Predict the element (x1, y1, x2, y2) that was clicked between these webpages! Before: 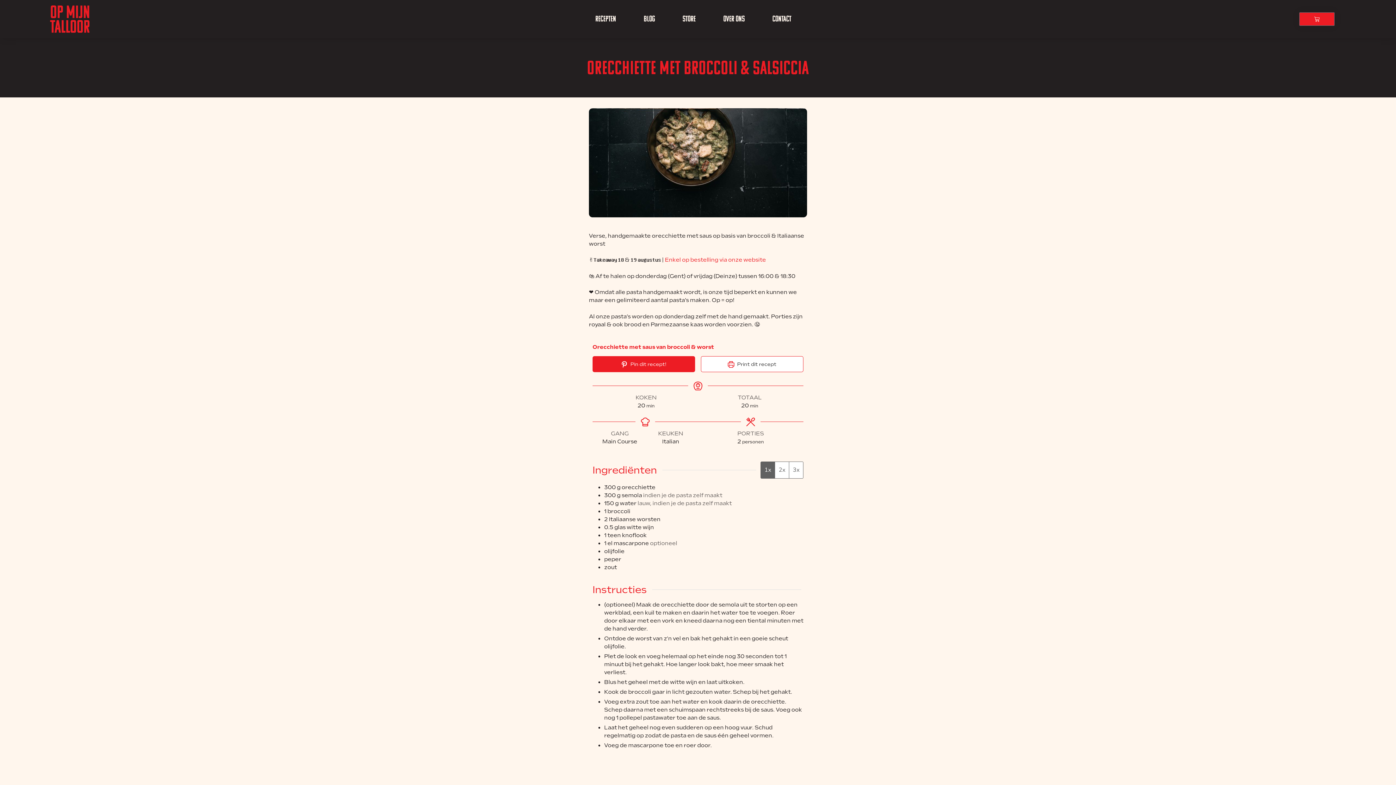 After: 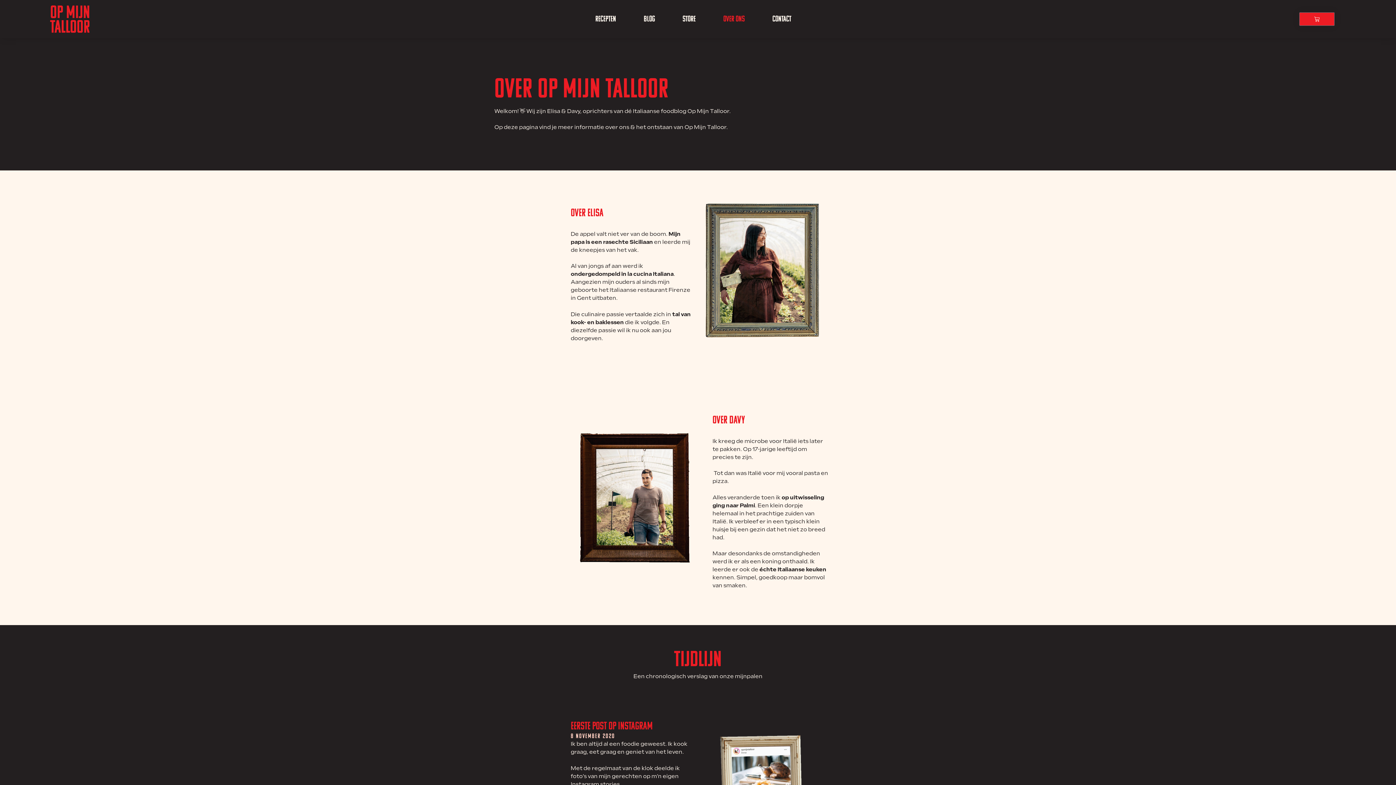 Action: label: Over ons bbox: (709, 14, 758, 23)